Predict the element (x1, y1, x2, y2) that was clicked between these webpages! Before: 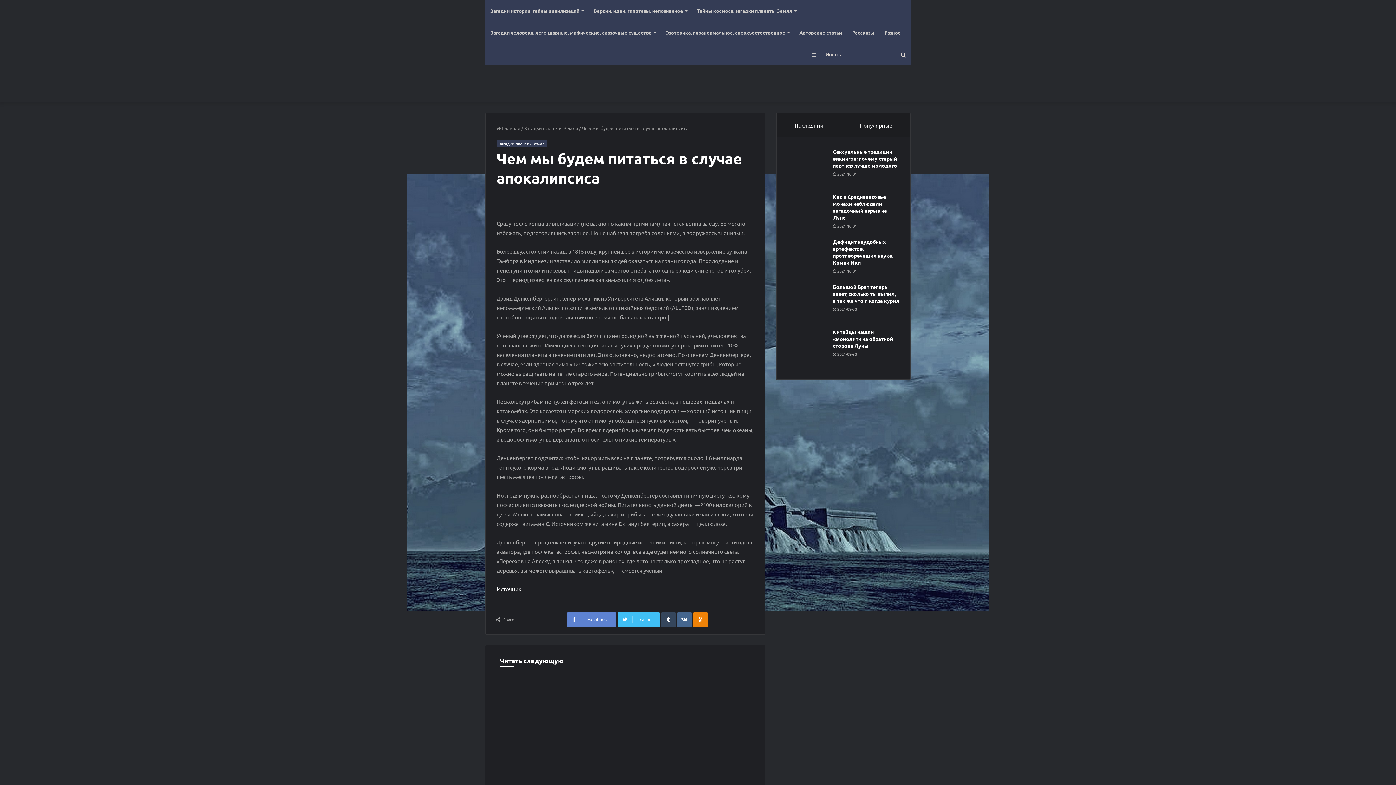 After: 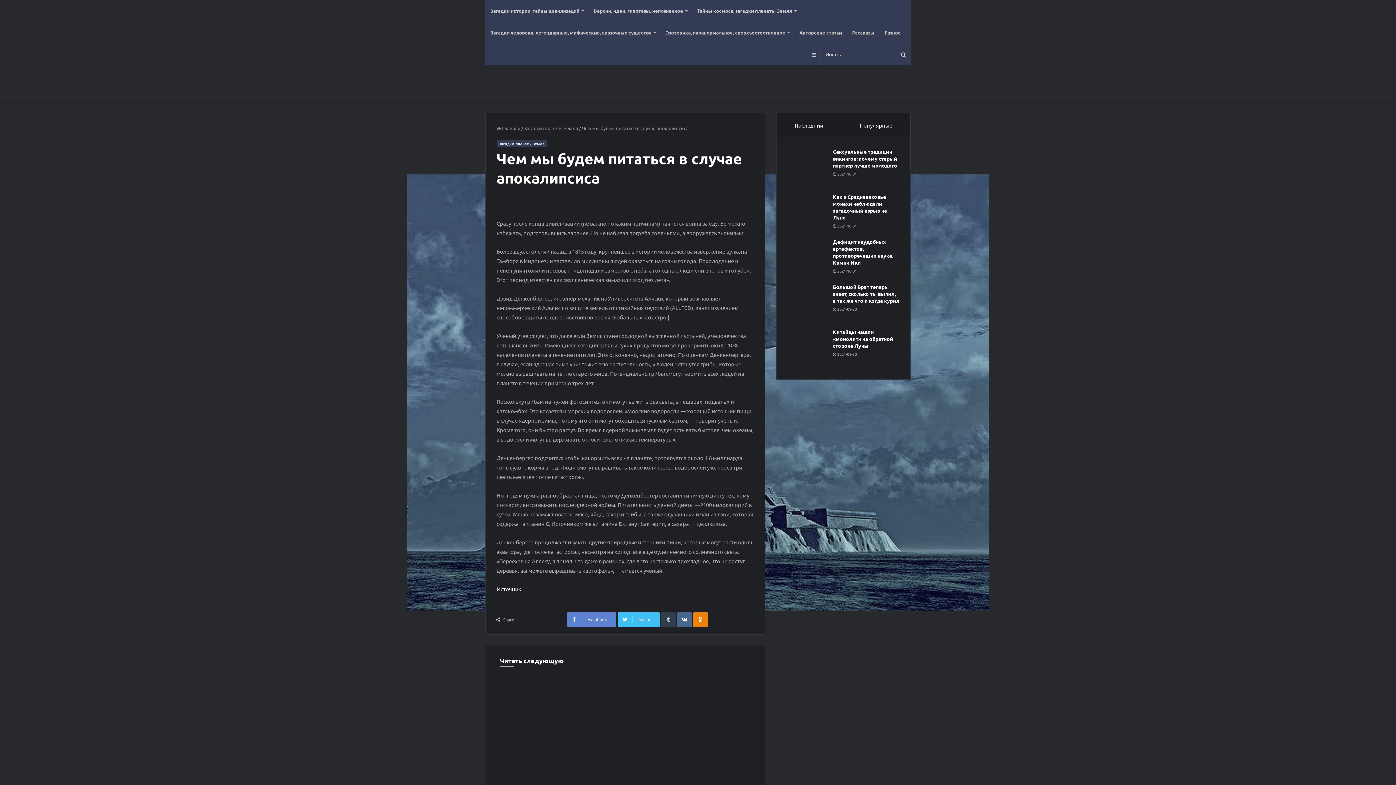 Action: bbox: (661, 612, 675, 627) label: Tumblr